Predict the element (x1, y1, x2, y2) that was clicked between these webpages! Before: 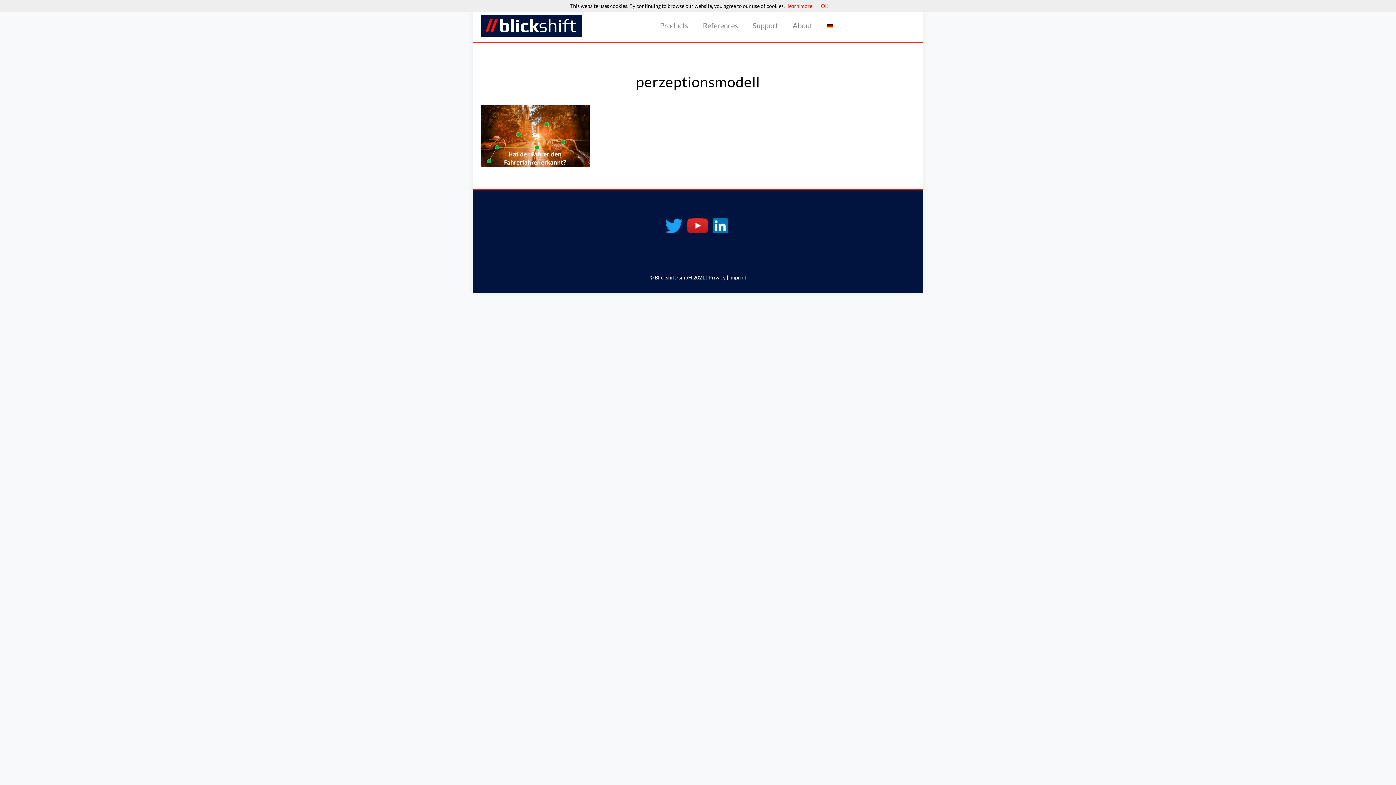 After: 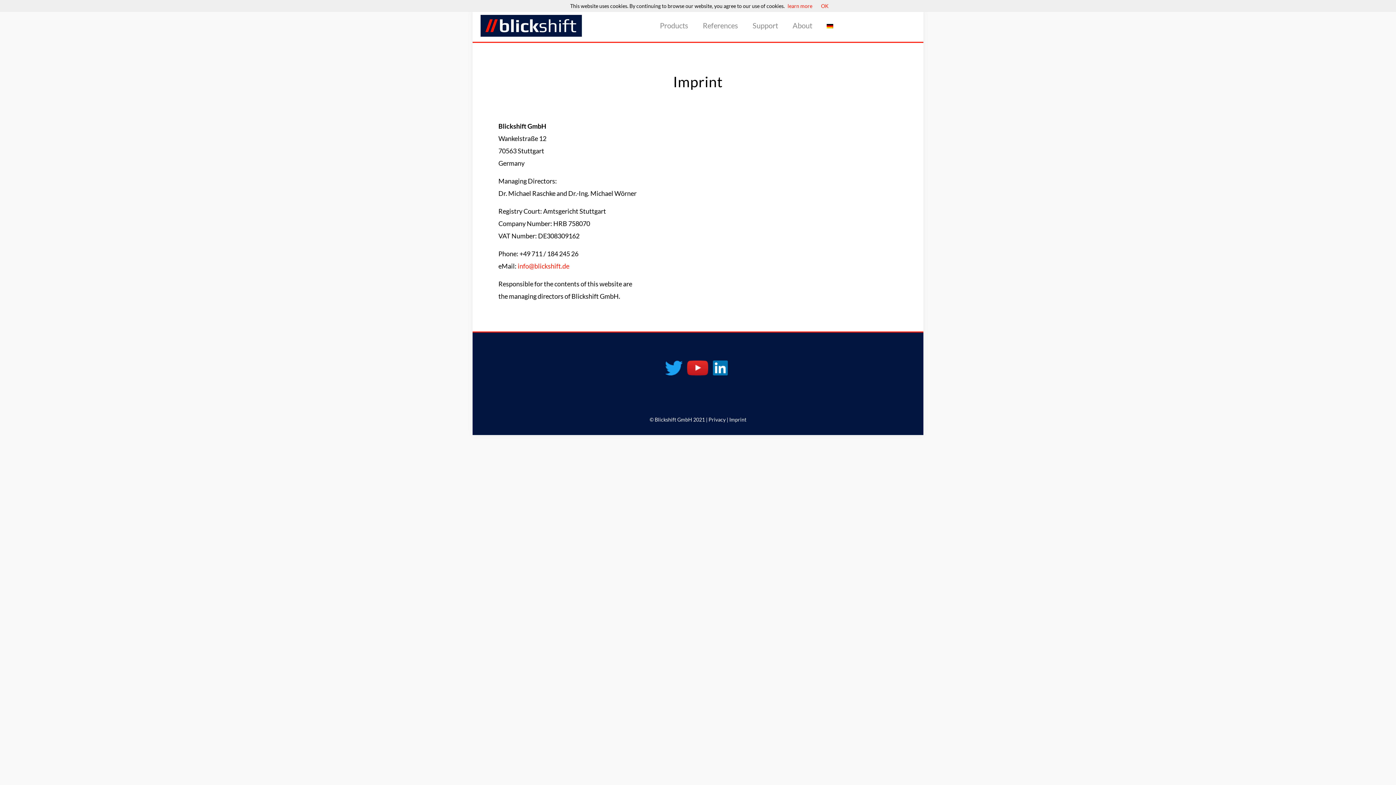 Action: bbox: (729, 274, 746, 280) label: Imprint